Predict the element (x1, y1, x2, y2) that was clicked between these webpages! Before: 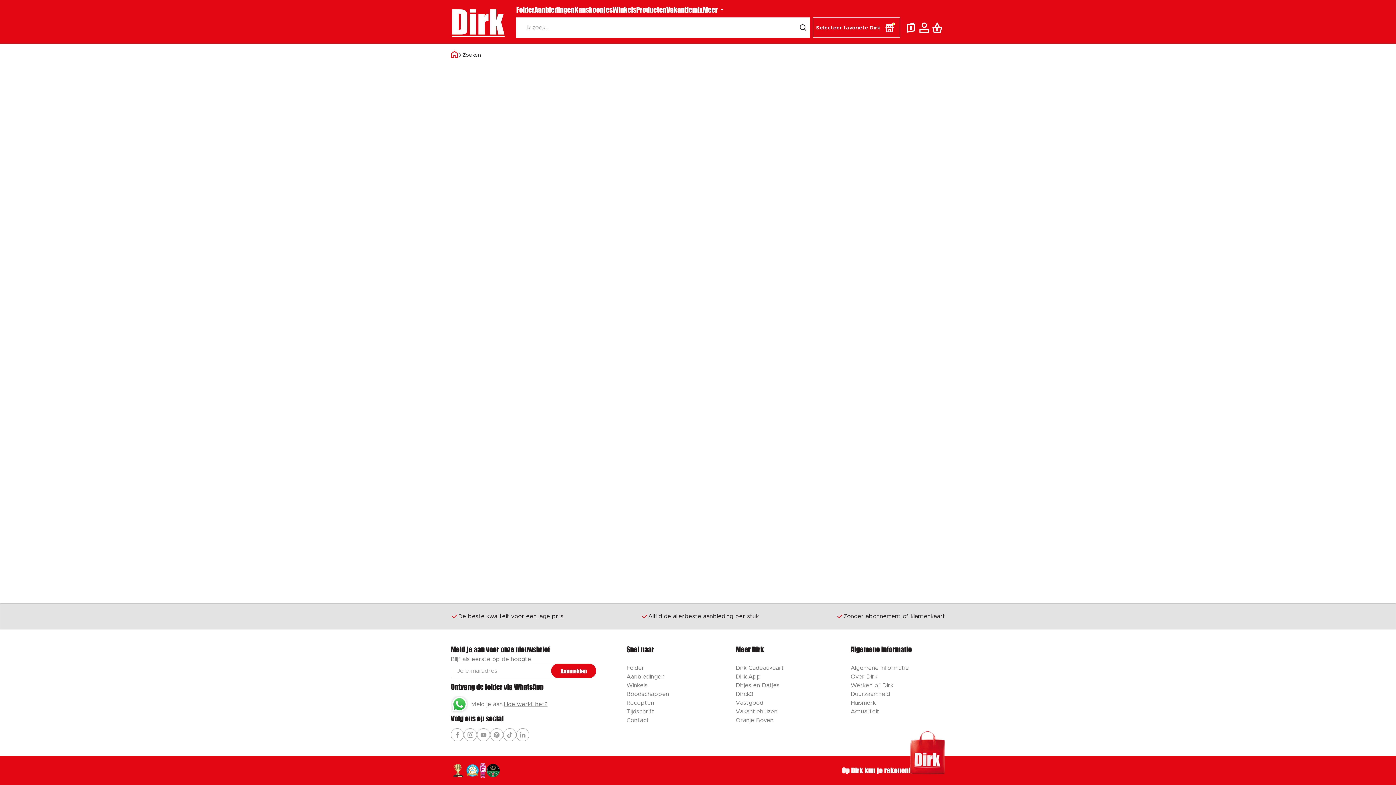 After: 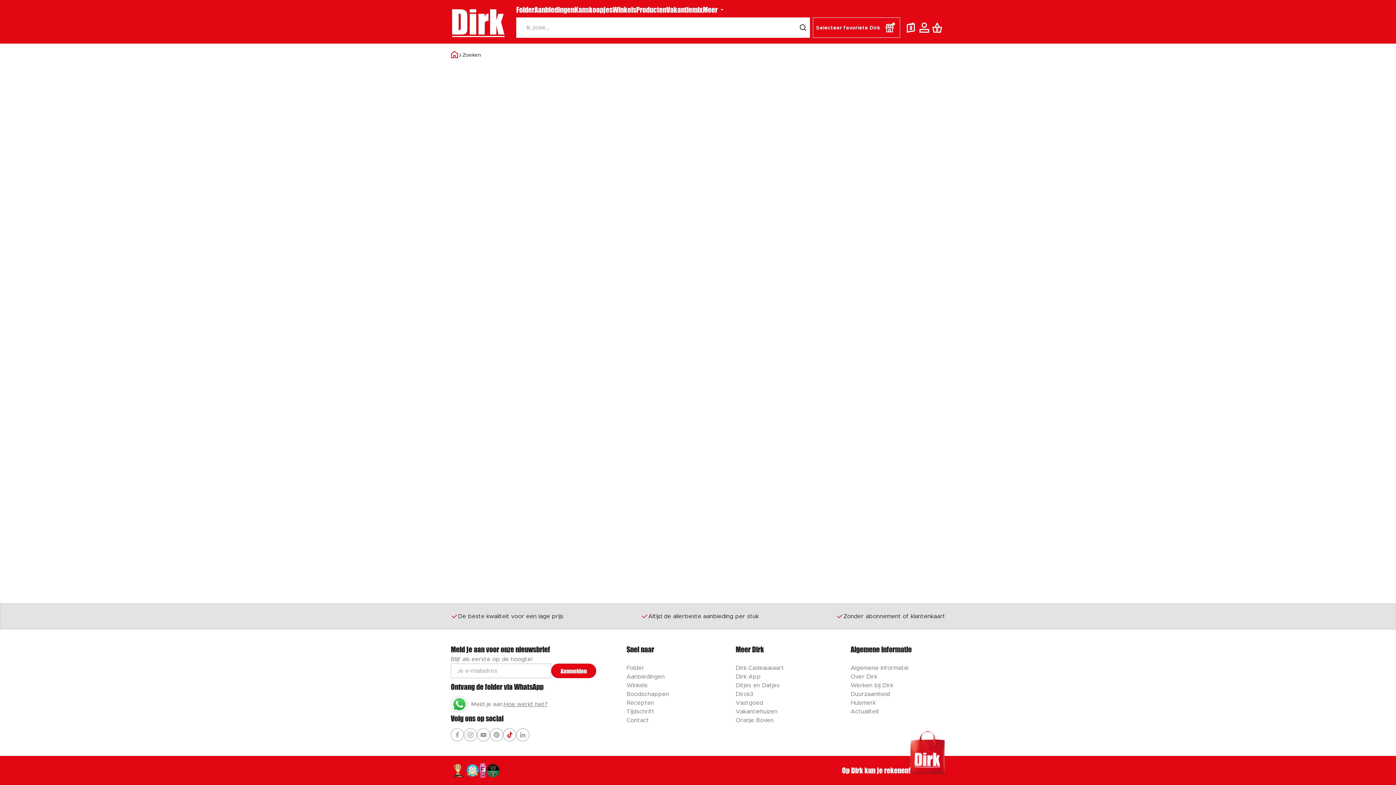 Action: label: Ga naar Dirk tiktok bbox: (503, 728, 516, 741)